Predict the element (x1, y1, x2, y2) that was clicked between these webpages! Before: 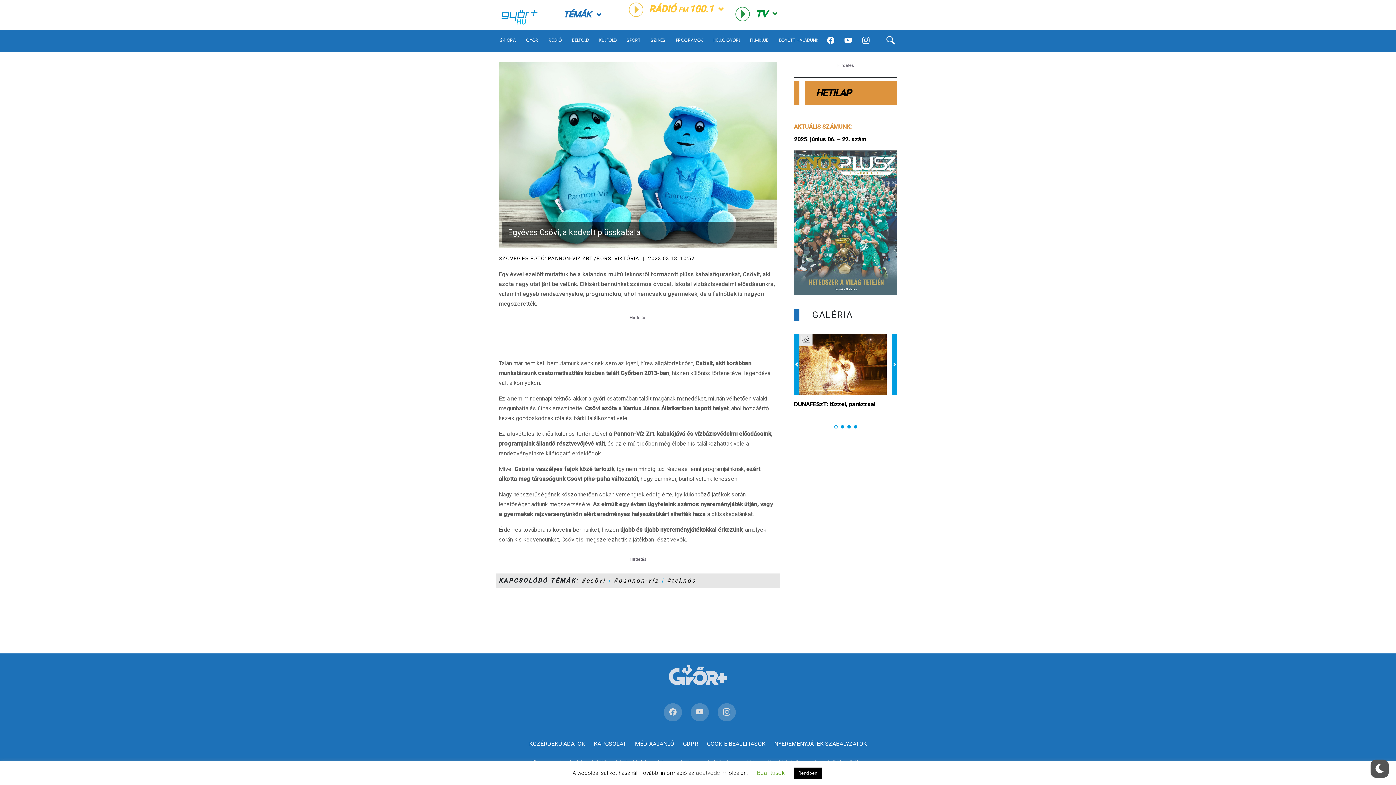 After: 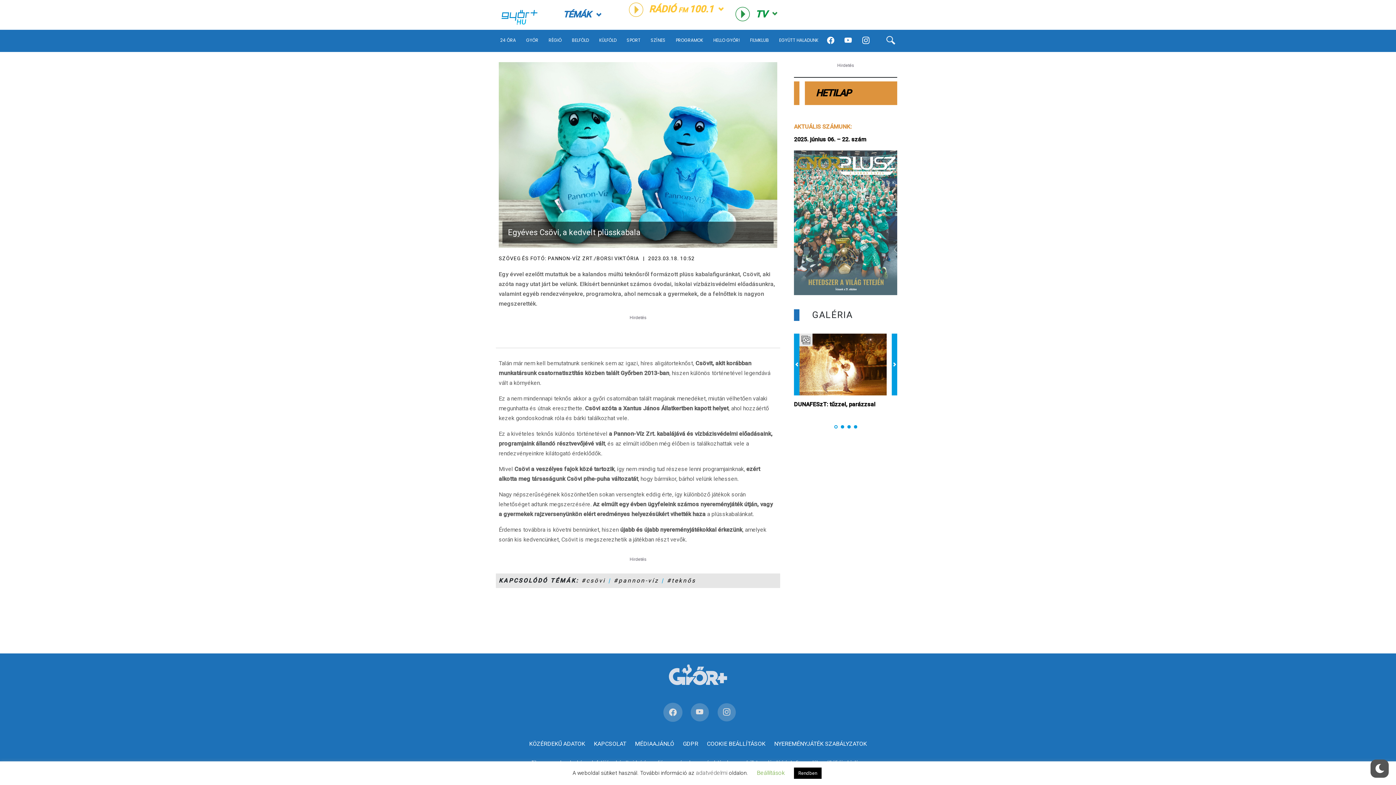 Action: bbox: (664, 703, 682, 721)